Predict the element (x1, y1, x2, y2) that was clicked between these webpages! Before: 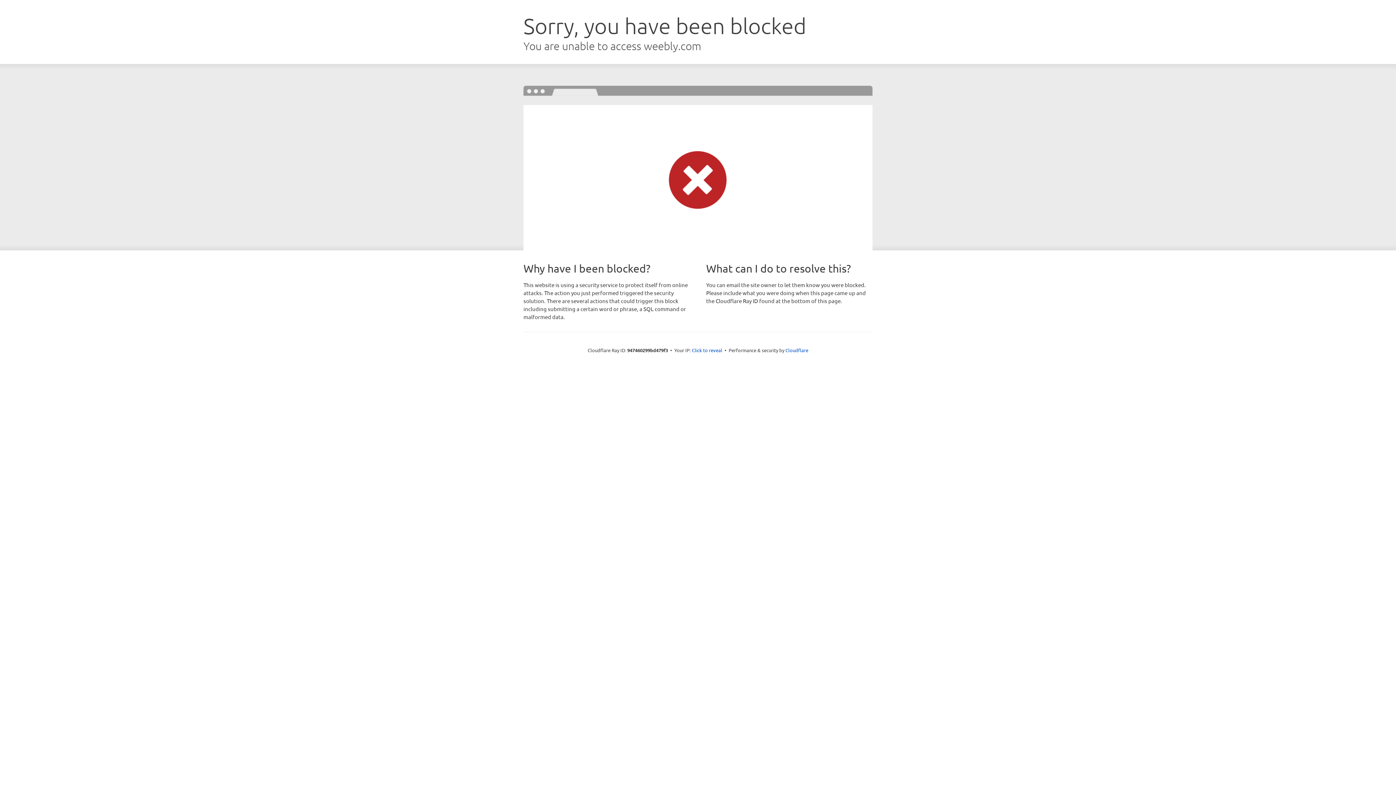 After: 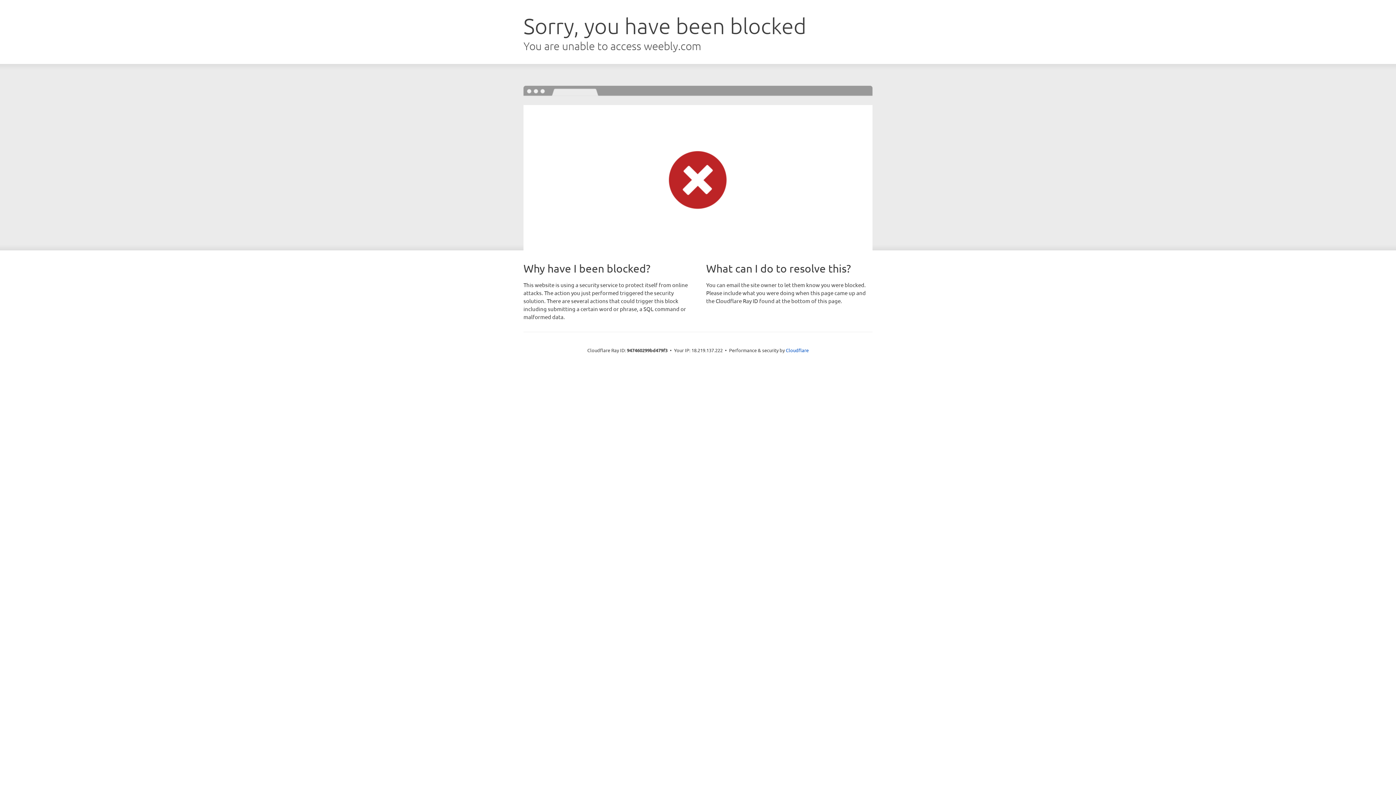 Action: bbox: (692, 346, 722, 353) label: Click to reveal